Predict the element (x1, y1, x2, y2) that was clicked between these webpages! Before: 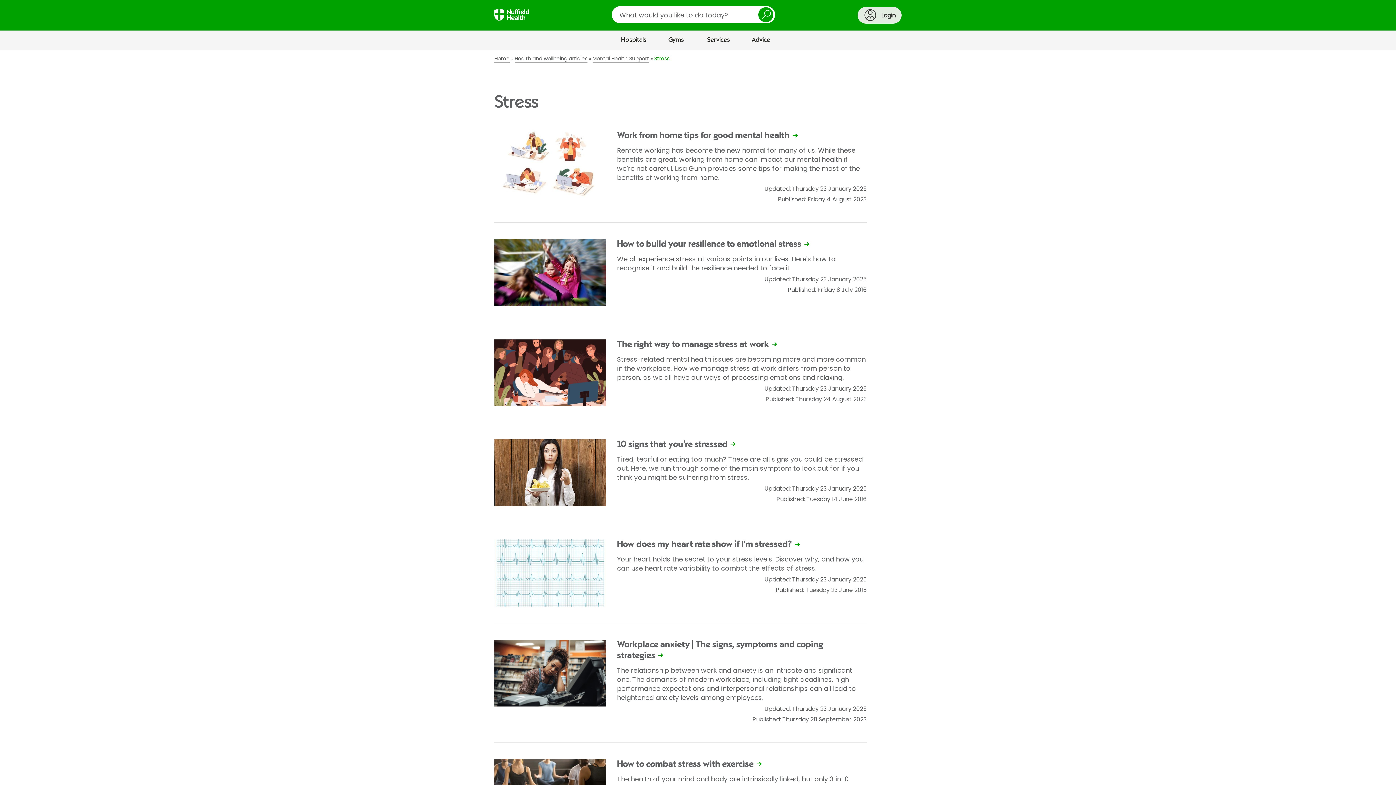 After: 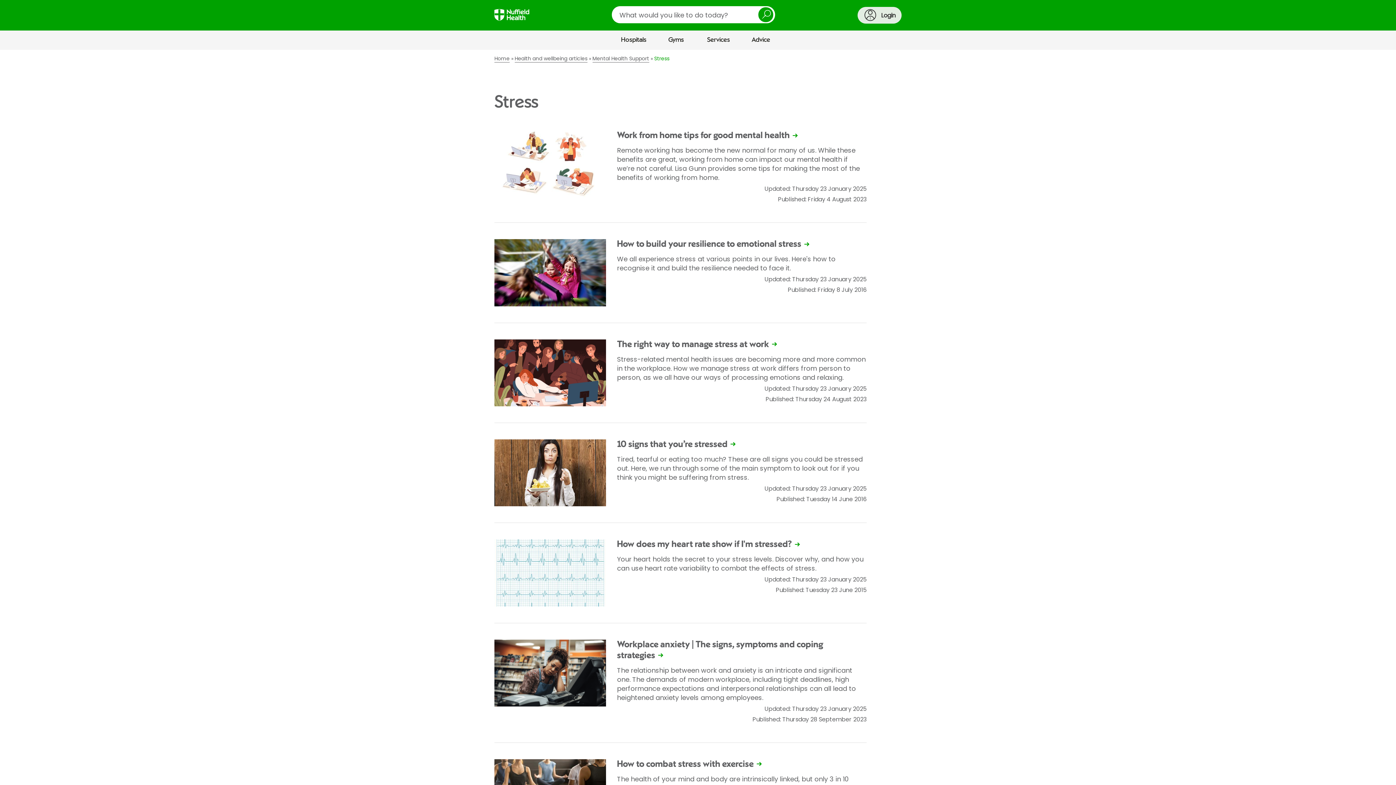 Action: bbox: (654, 55, 669, 61) label: Stress